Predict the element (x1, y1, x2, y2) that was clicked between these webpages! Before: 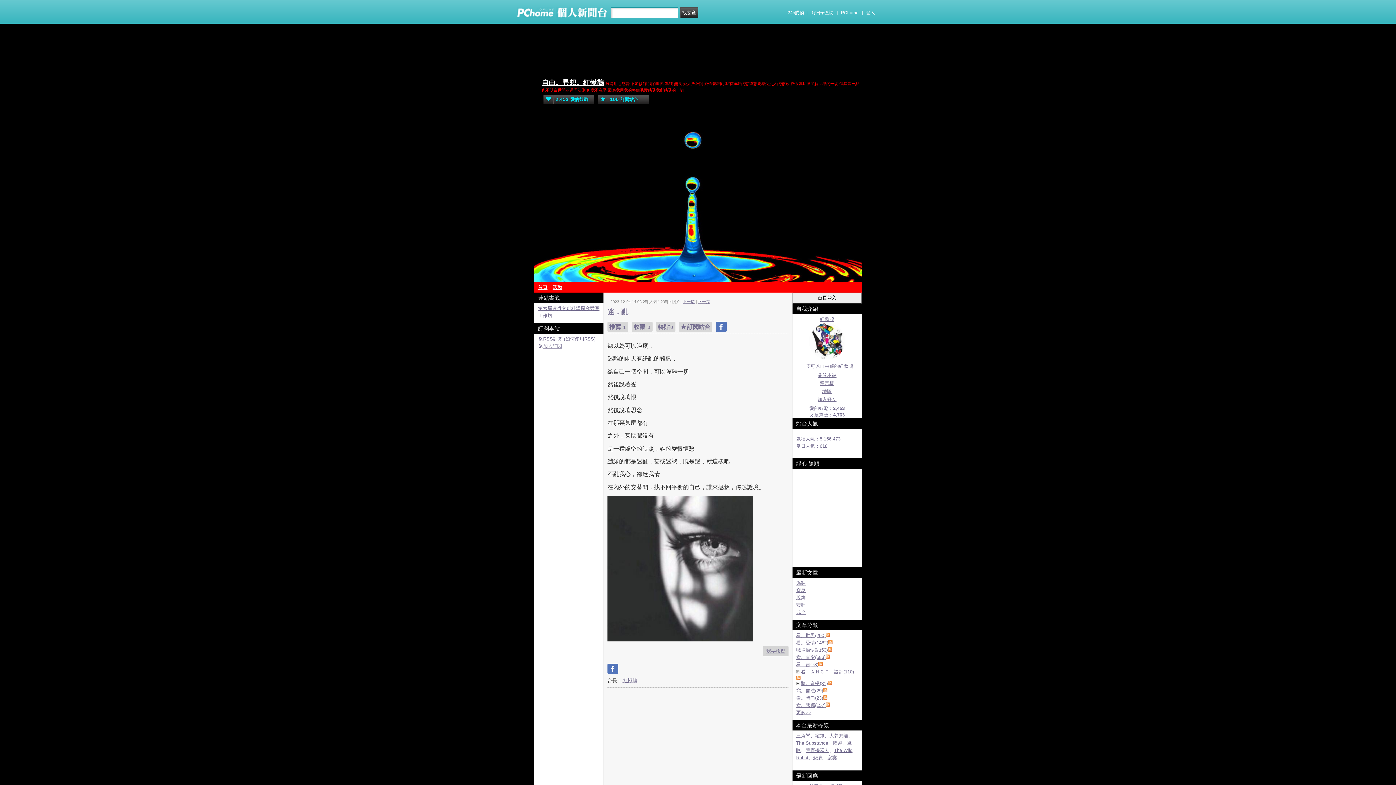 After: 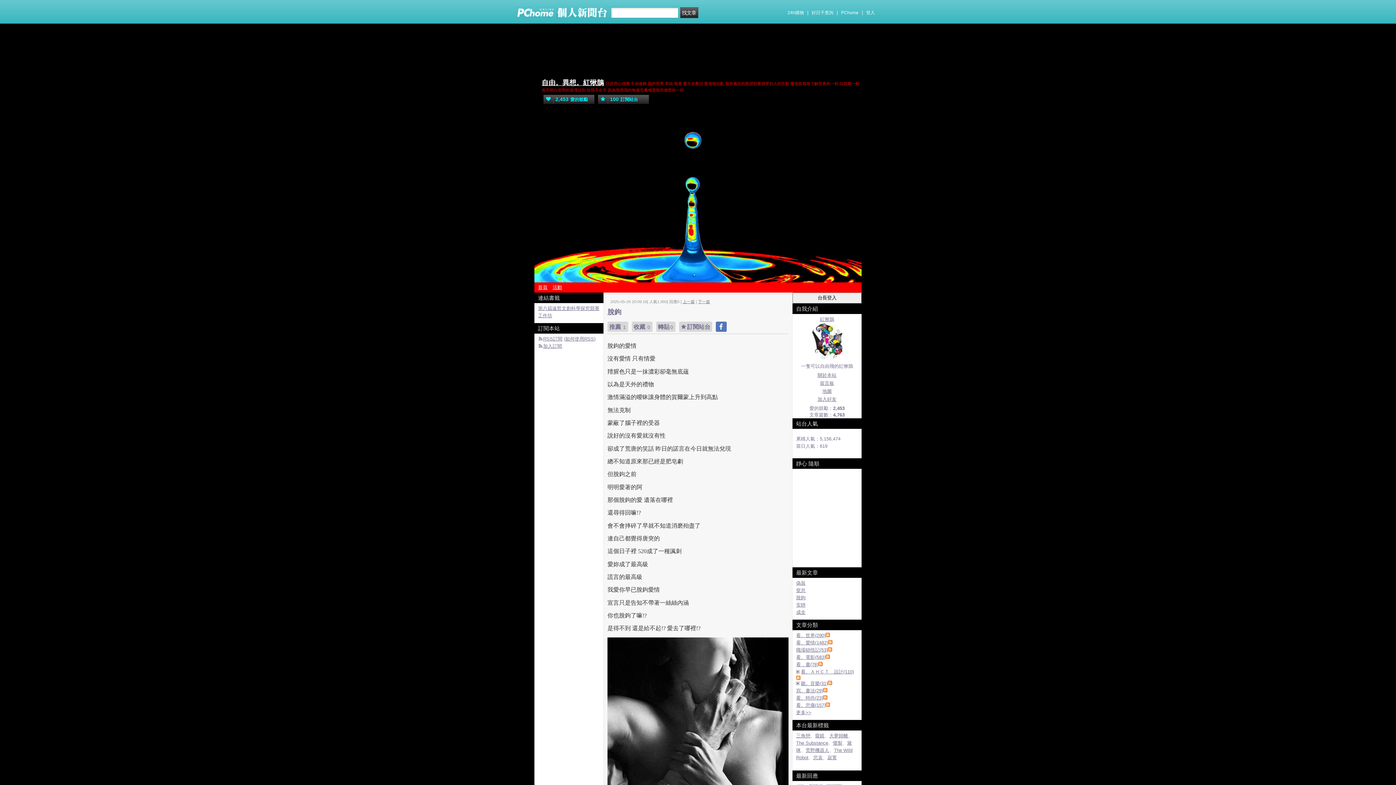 Action: label: 脫鉤 bbox: (796, 595, 805, 600)